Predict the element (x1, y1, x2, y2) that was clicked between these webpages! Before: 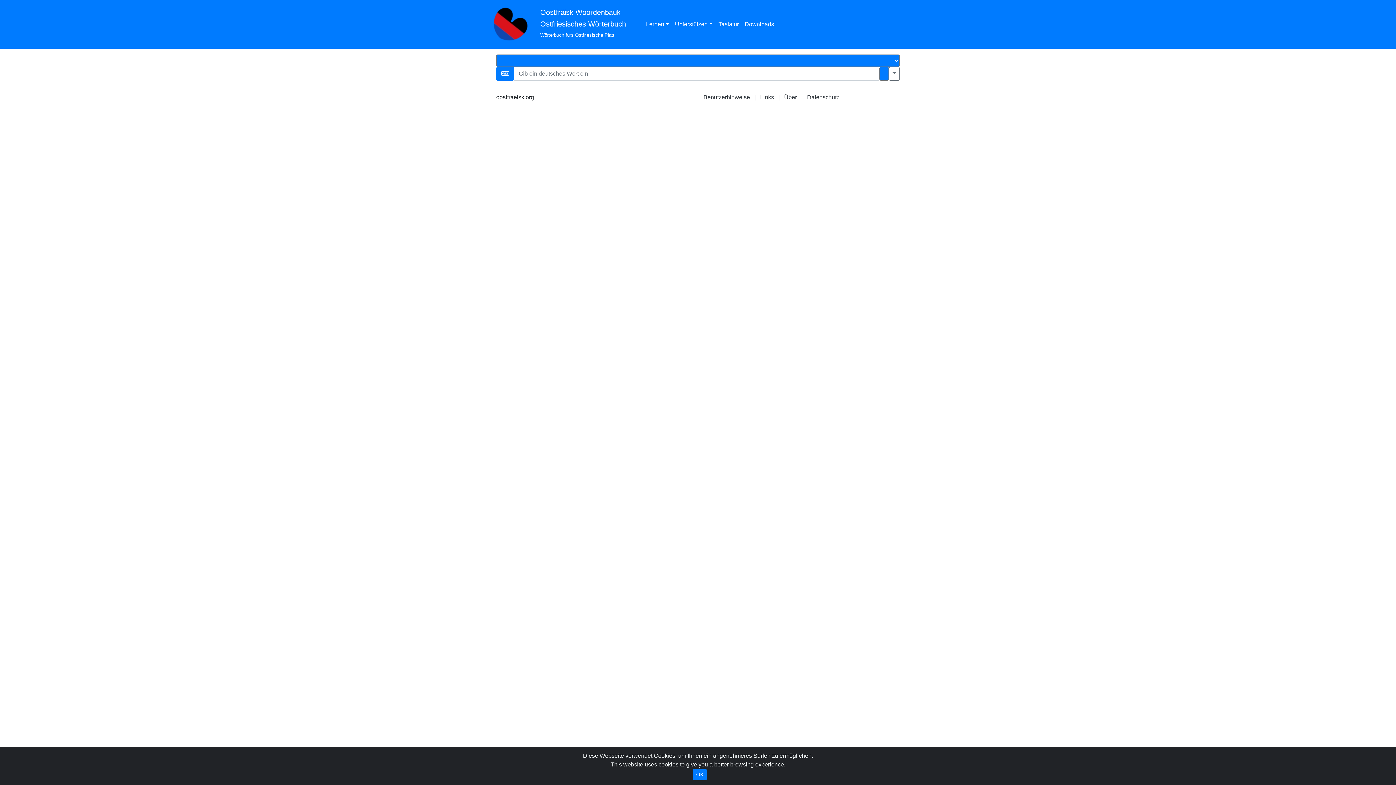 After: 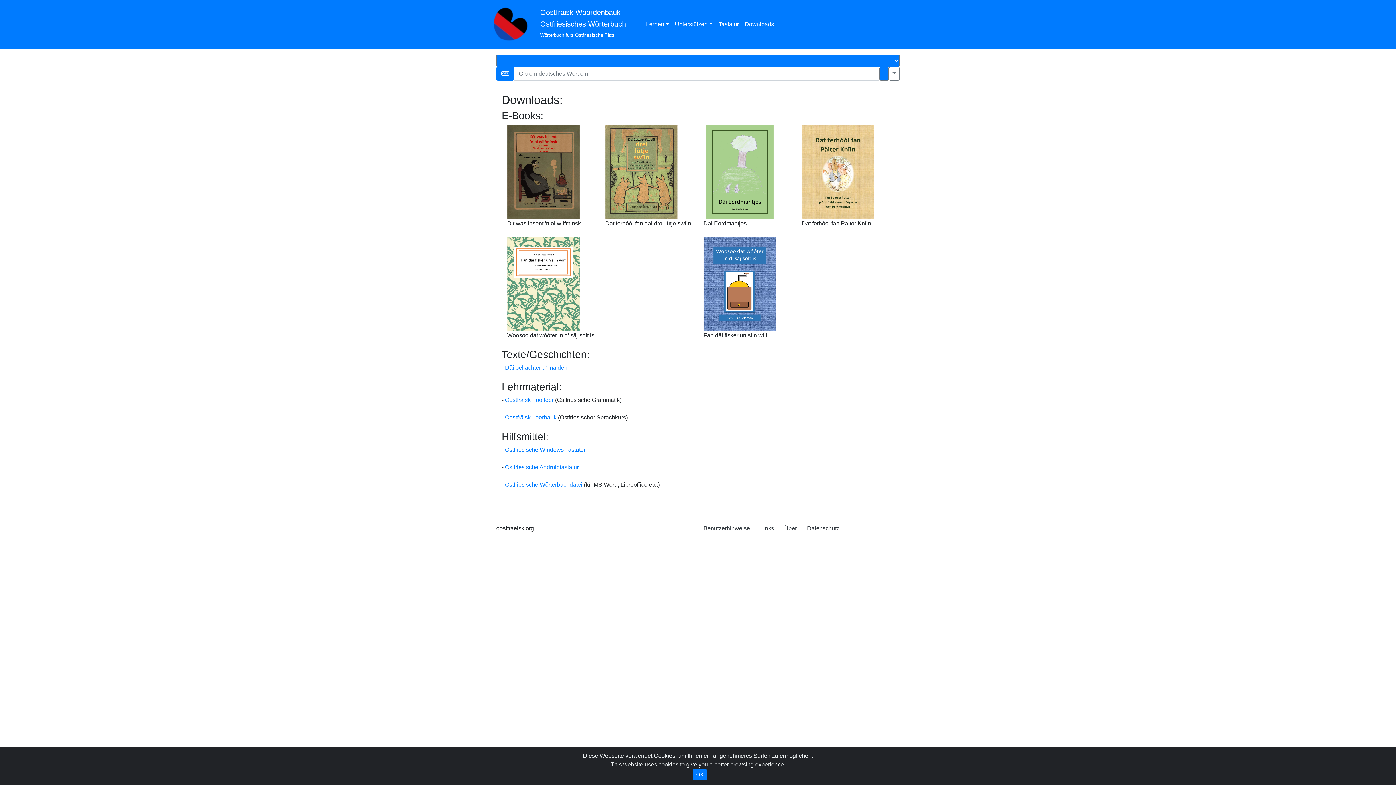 Action: bbox: (741, 17, 777, 31) label: Downloads